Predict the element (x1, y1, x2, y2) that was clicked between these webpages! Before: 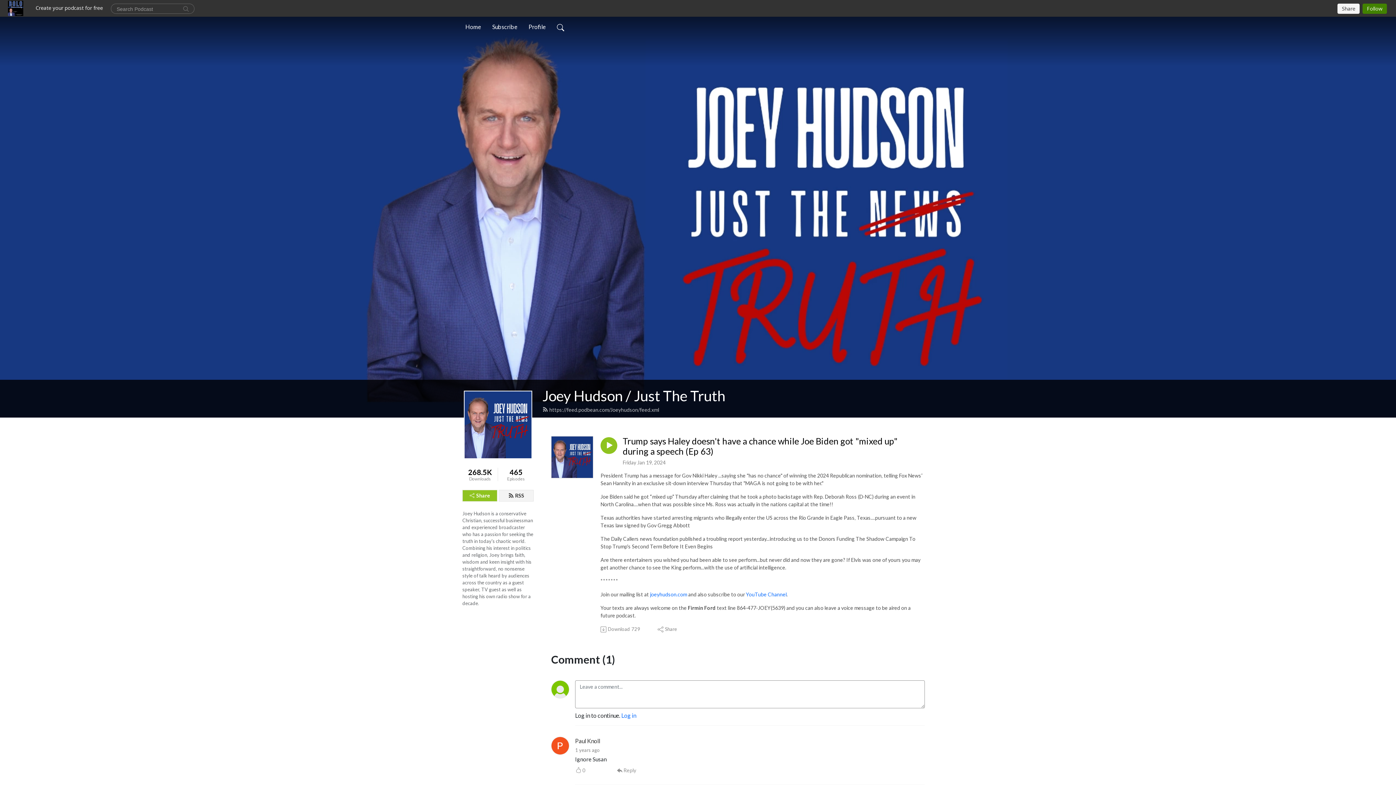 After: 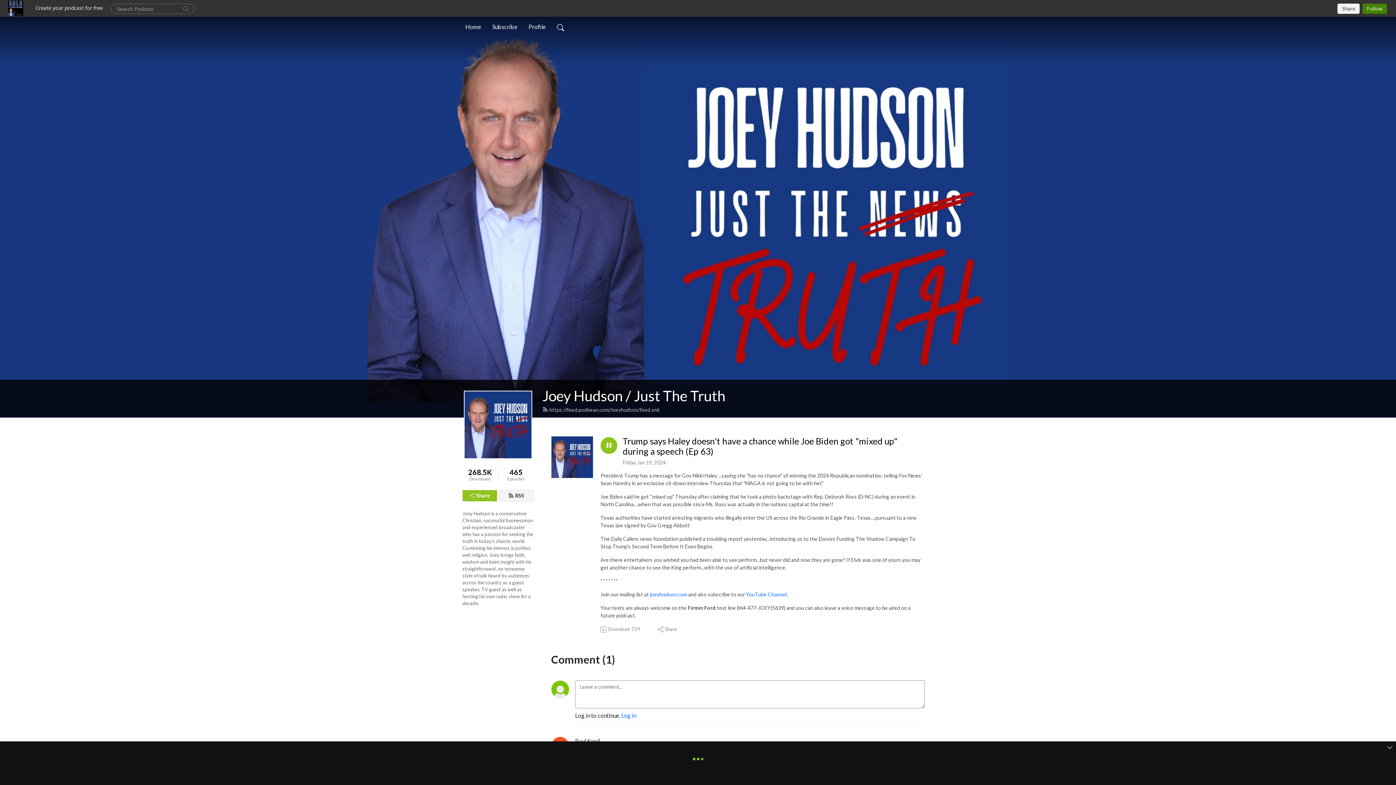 Action: bbox: (600, 437, 617, 454)